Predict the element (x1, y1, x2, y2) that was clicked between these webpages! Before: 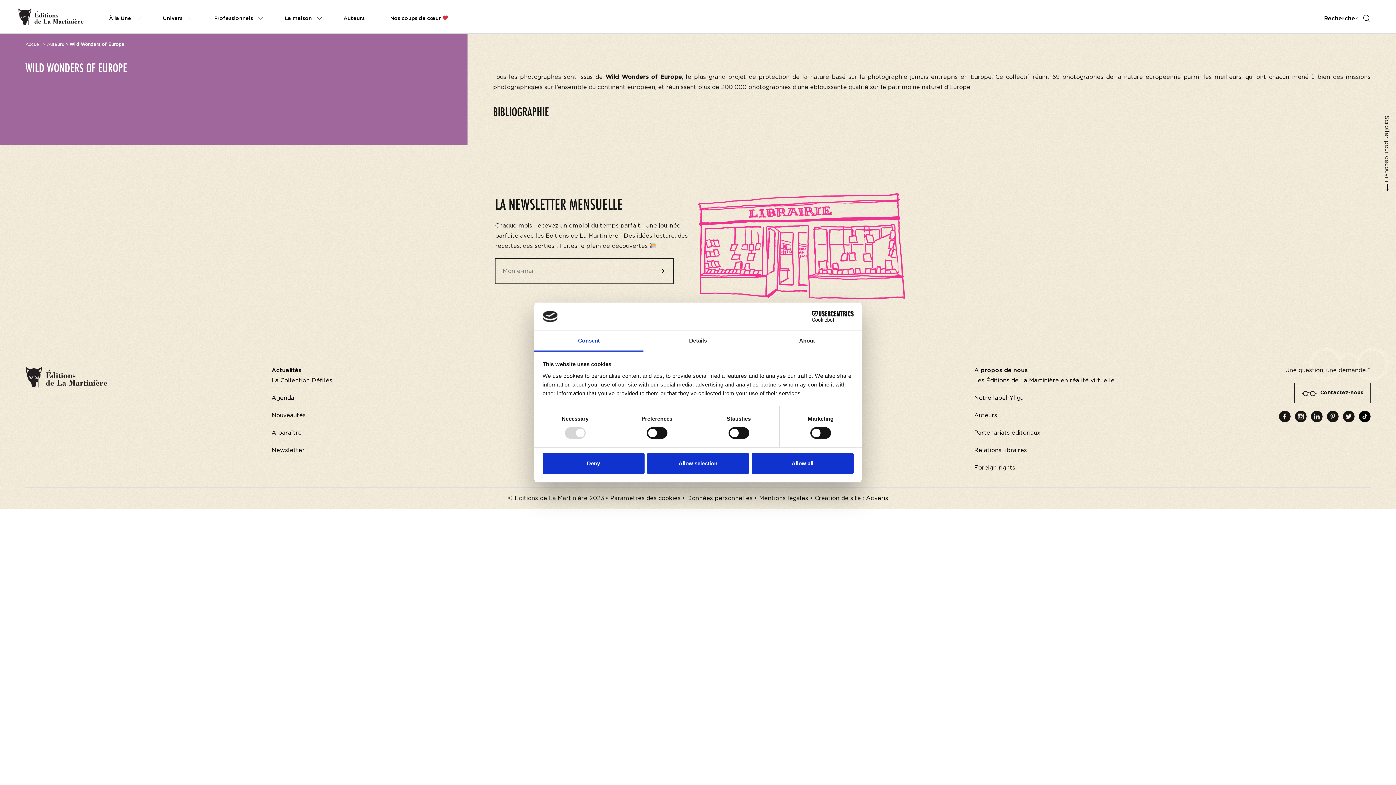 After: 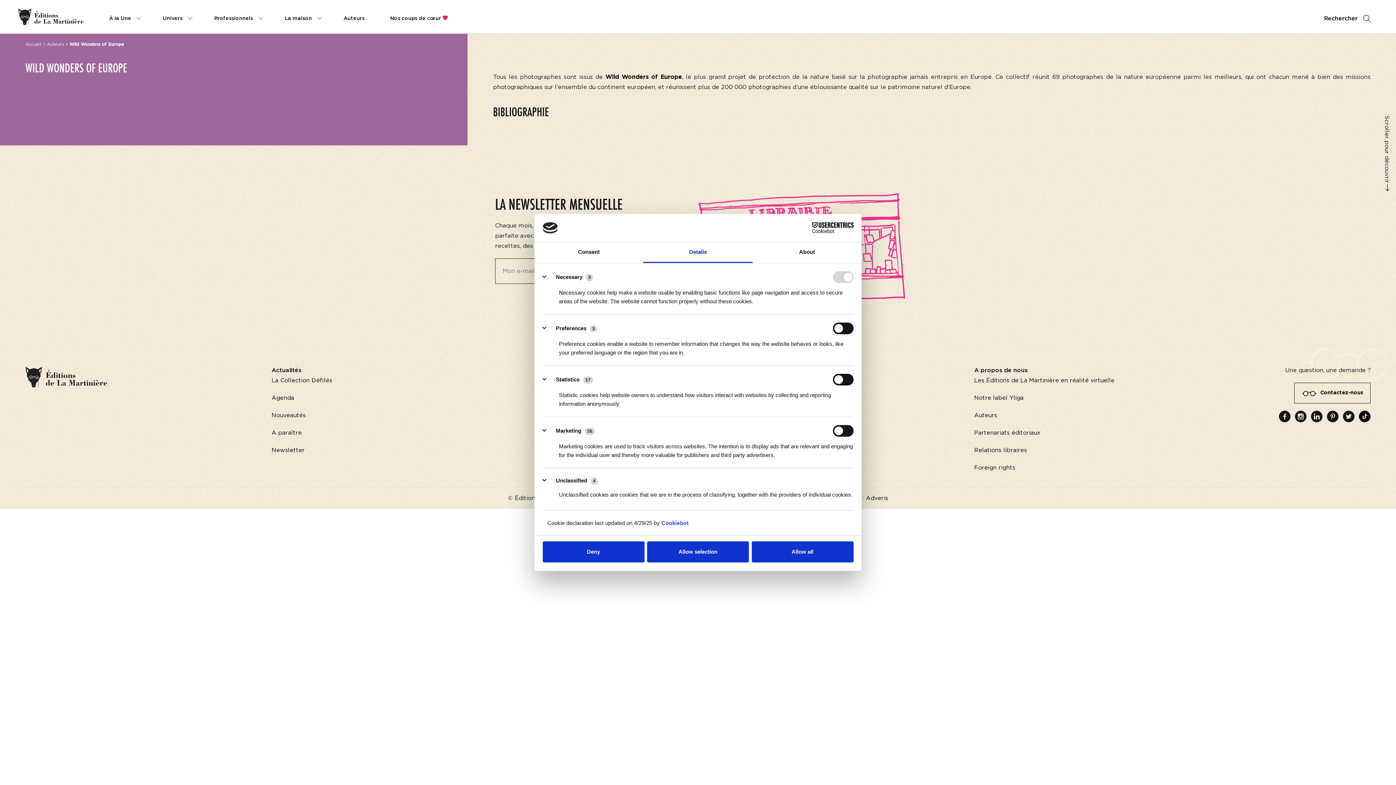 Action: label: Details bbox: (643, 331, 752, 351)